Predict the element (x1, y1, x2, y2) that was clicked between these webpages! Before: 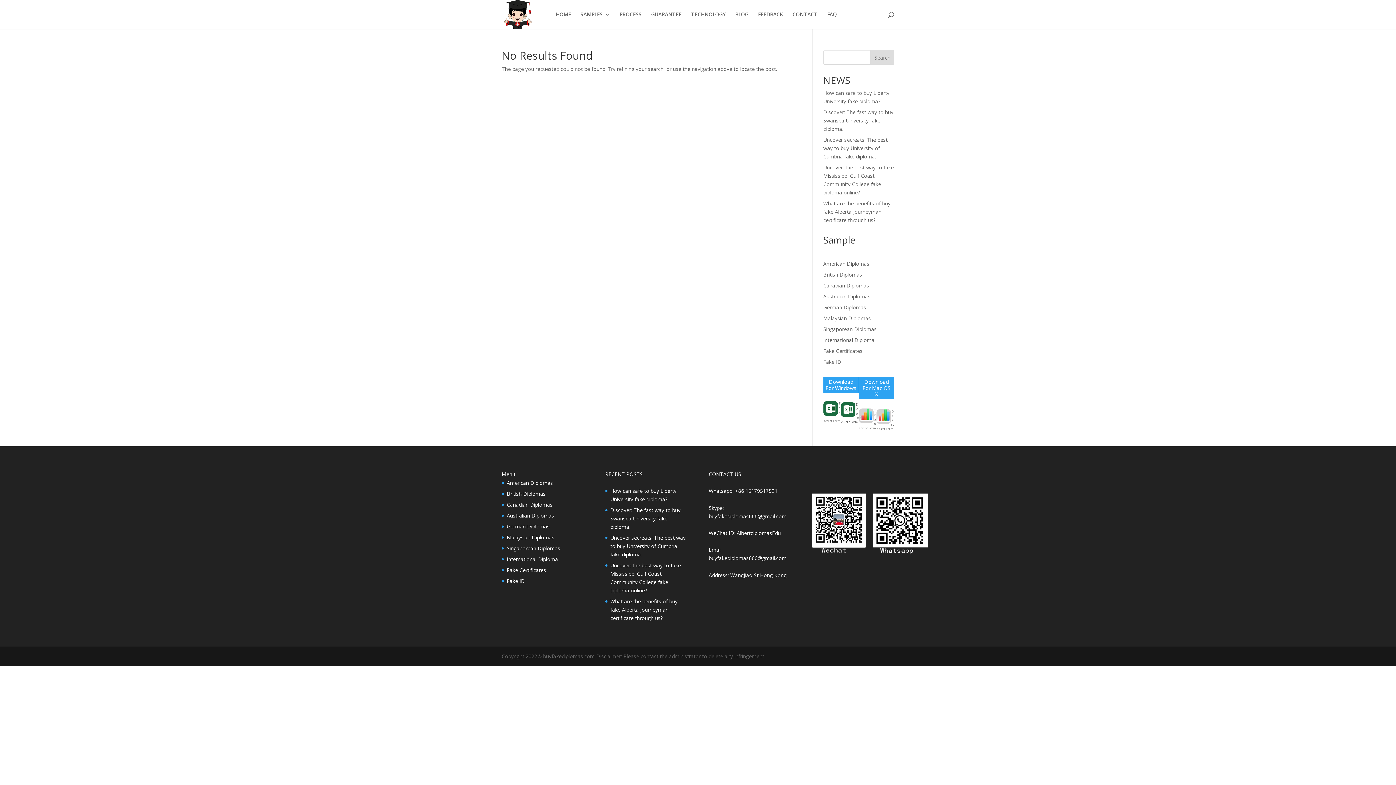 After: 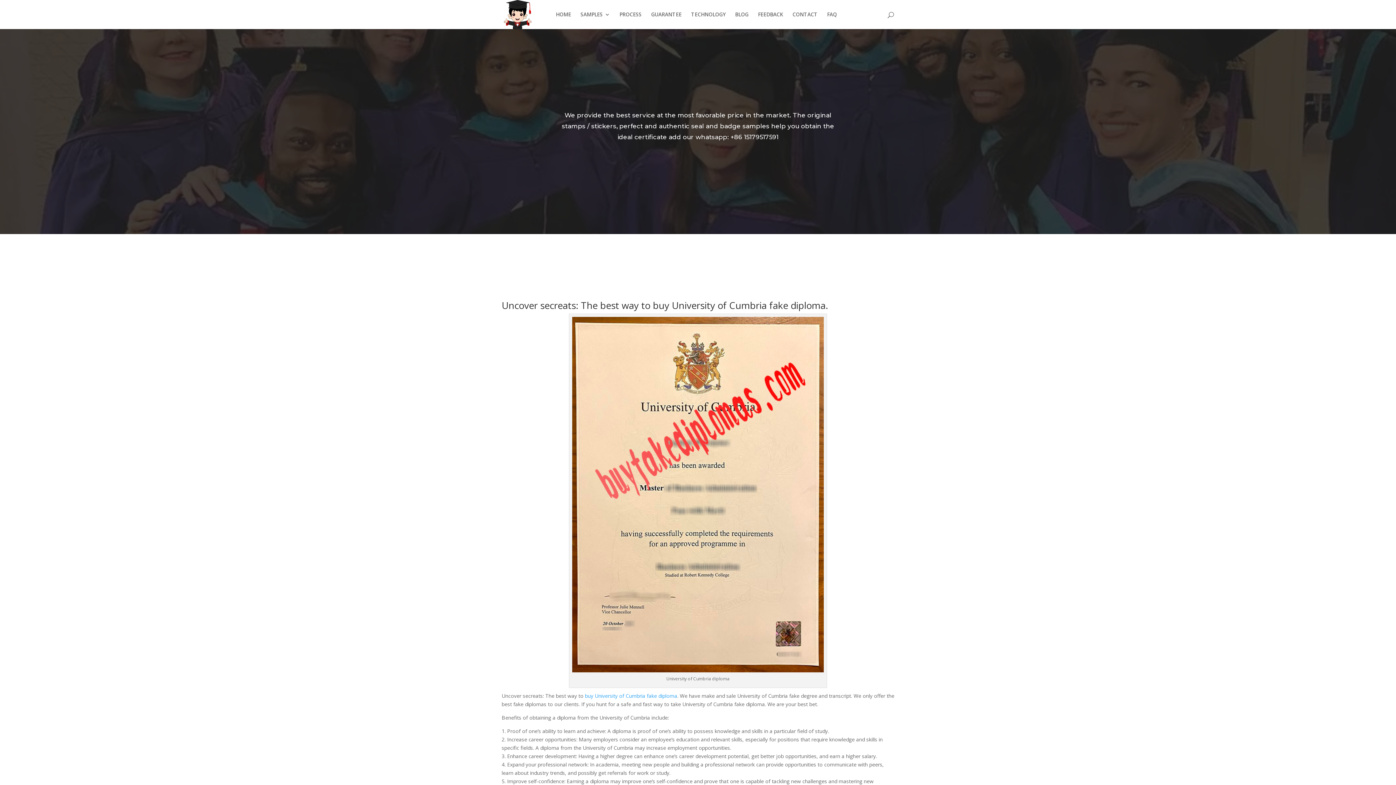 Action: bbox: (610, 534, 685, 558) label: Uncover secreats: The best way to buy University of Cumbria fake diploma.